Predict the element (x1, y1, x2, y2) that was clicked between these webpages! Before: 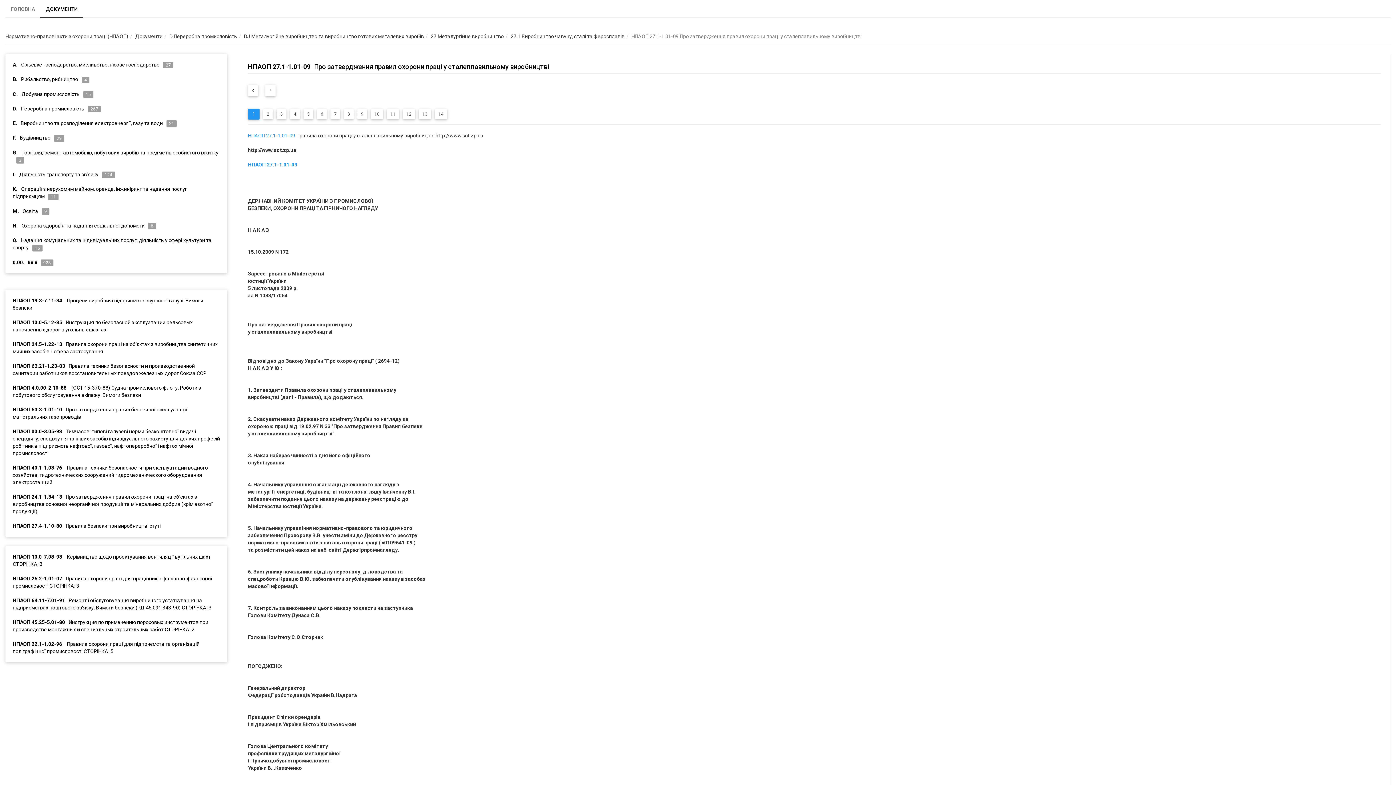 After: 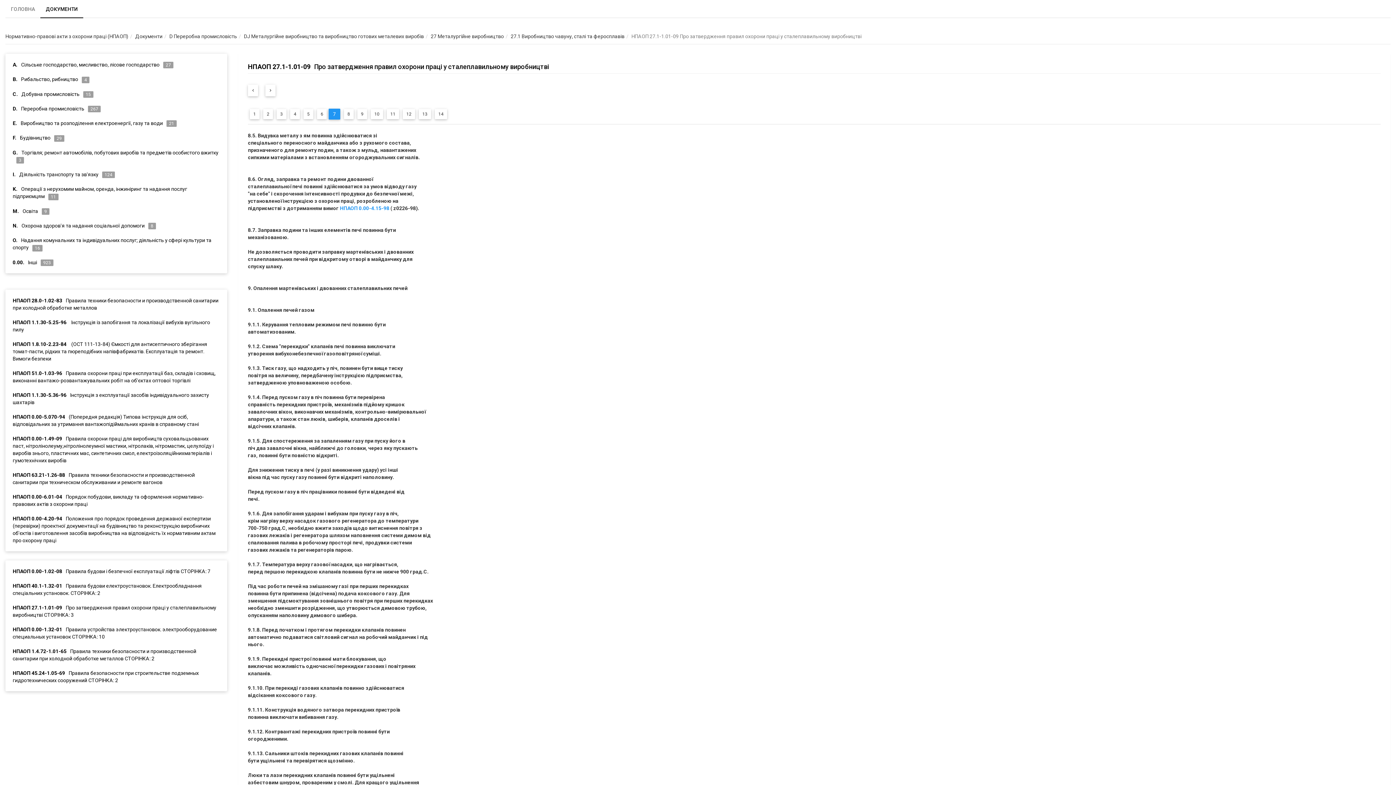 Action: label: 7 bbox: (330, 109, 340, 119)